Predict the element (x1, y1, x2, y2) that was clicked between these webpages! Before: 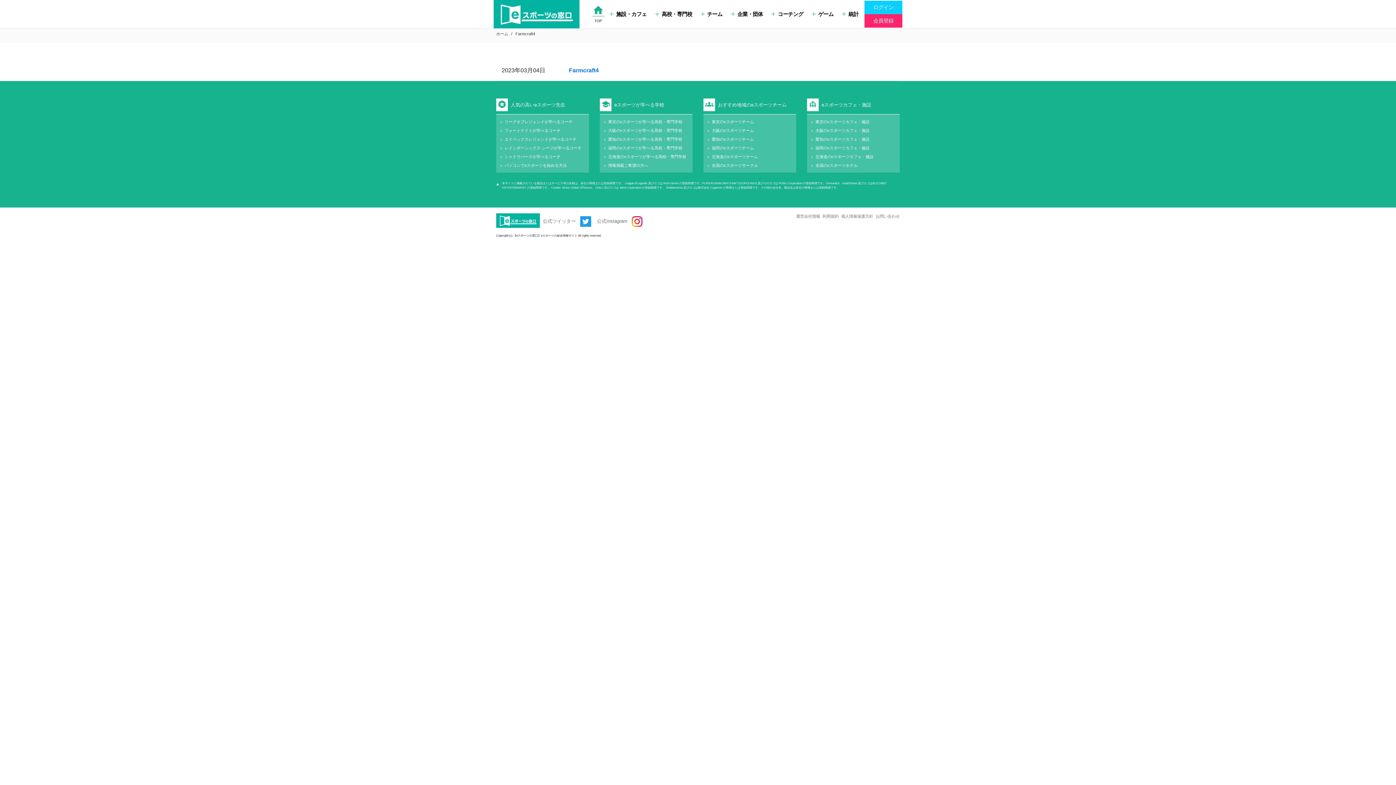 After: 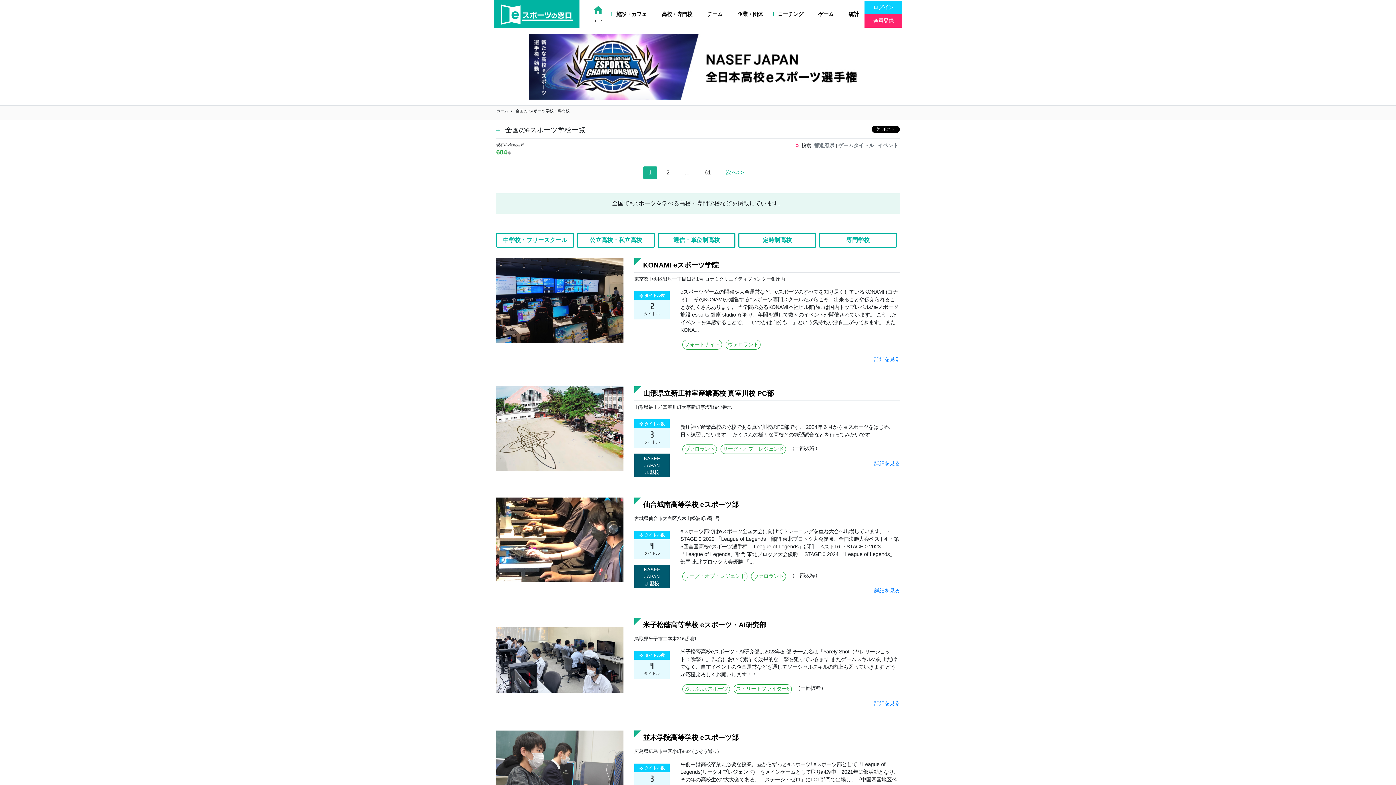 Action: label: 高校・専門校 bbox: (652, 7, 698, 20)